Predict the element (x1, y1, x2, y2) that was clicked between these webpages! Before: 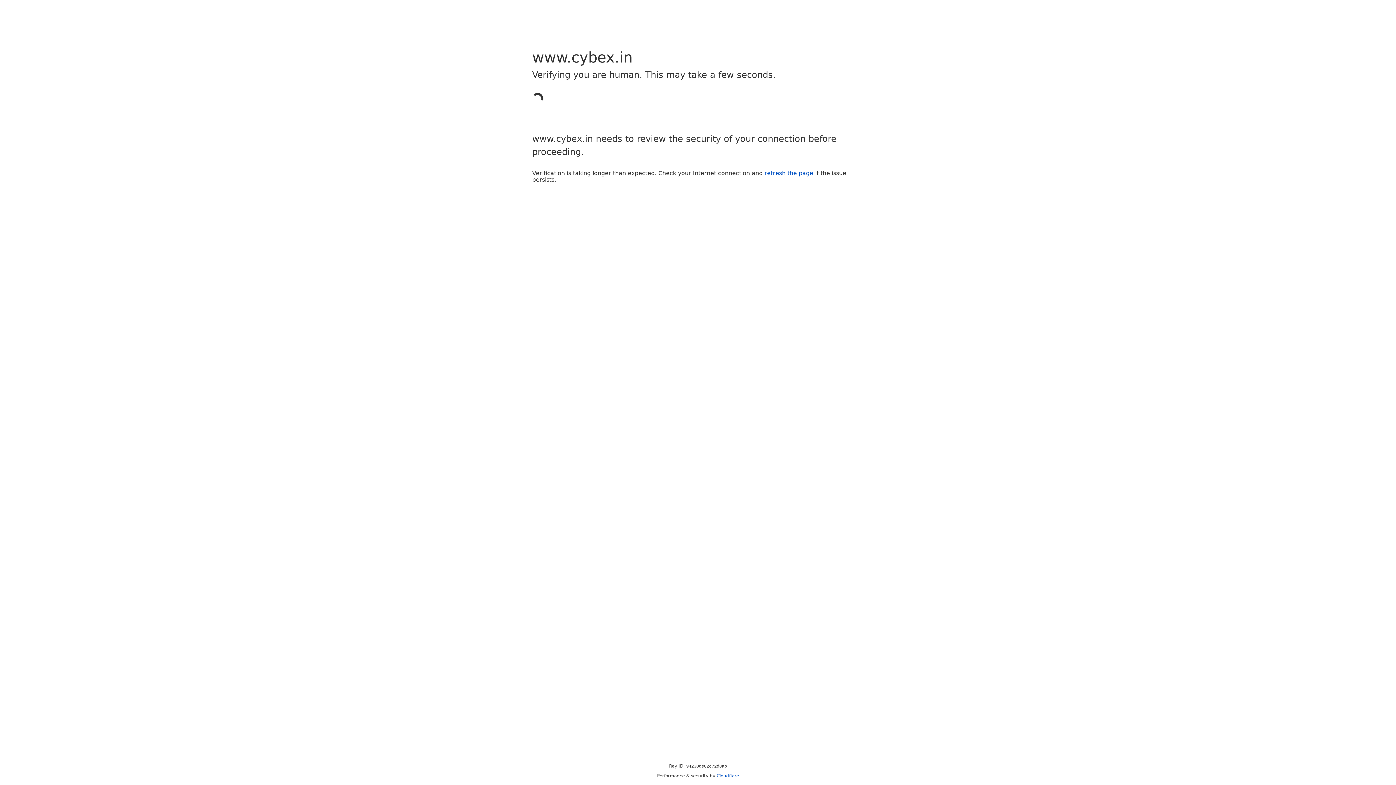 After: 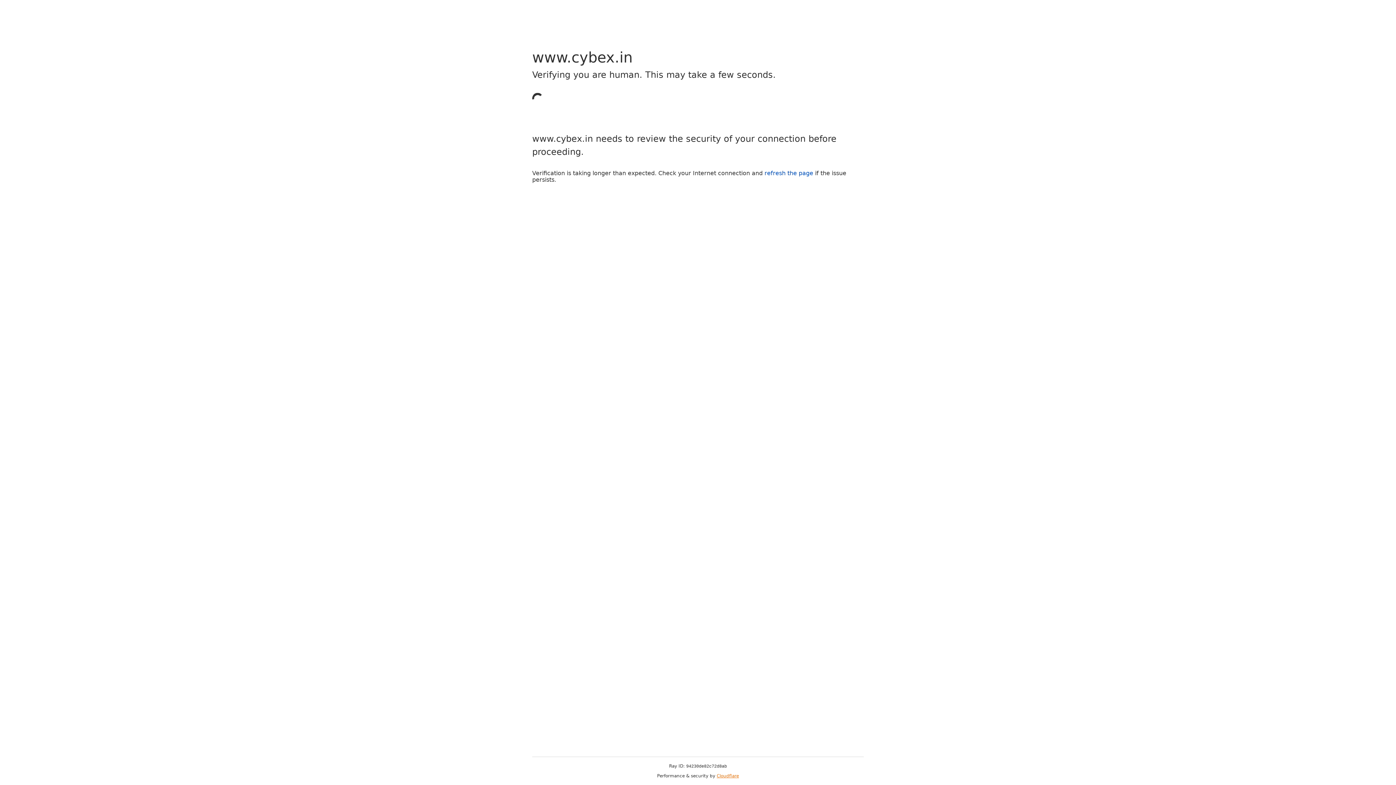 Action: bbox: (716, 773, 739, 778) label: Cloudflare